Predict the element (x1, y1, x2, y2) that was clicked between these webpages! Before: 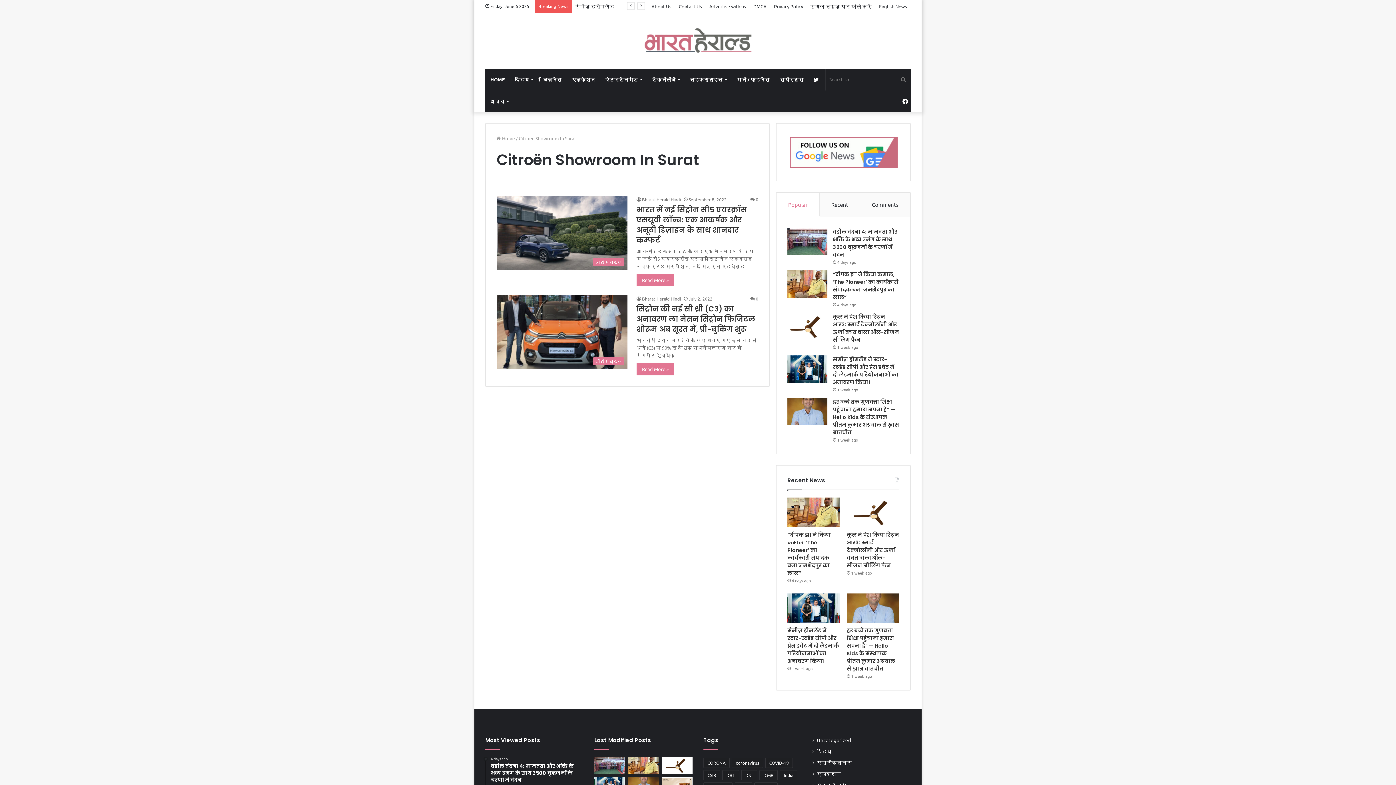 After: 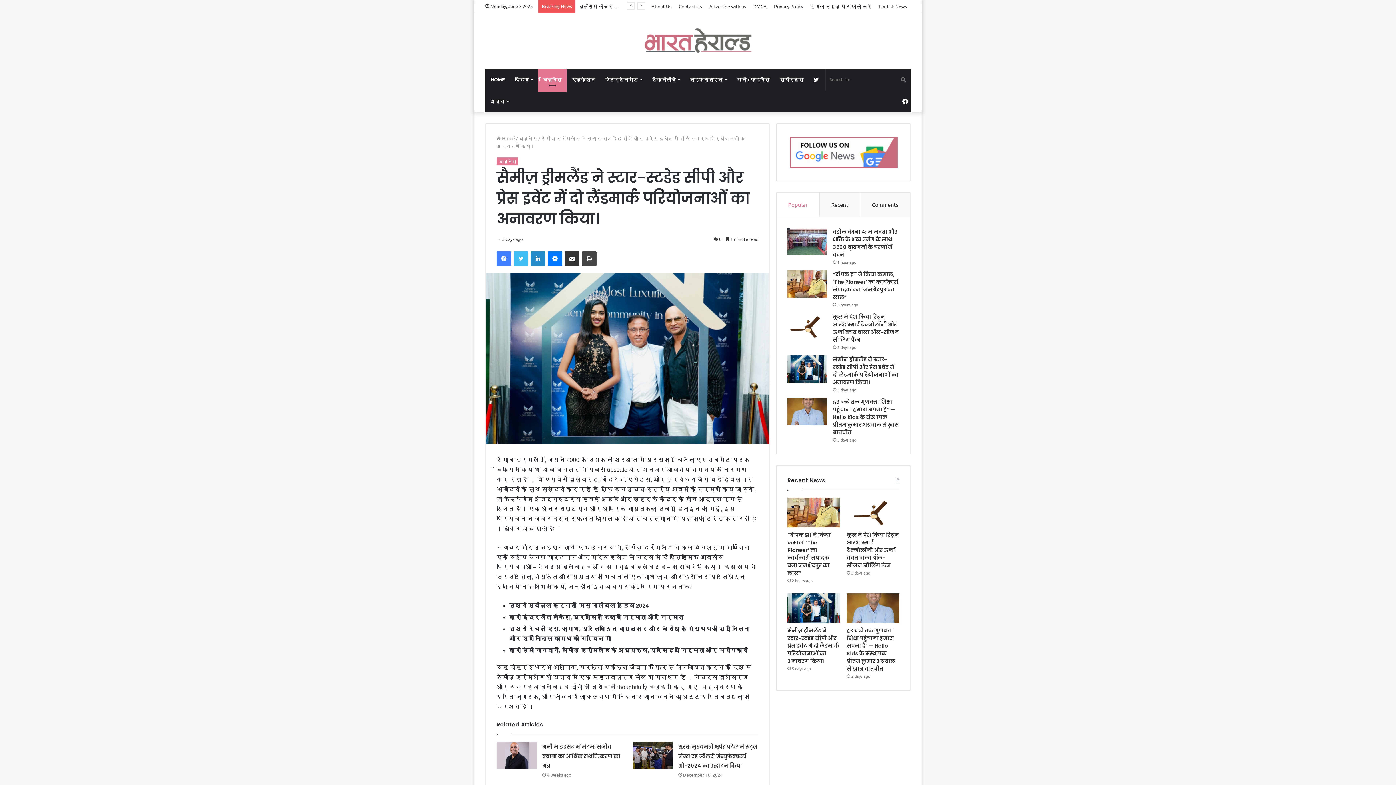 Action: bbox: (833, 356, 898, 386) label: सैमीज़ ड्रीमलैंड ने स्टार-स्टडेड सीपी और प्रेस इवेंट में दो लैंडमार्क परियोजनाओं का अनावरण किया।